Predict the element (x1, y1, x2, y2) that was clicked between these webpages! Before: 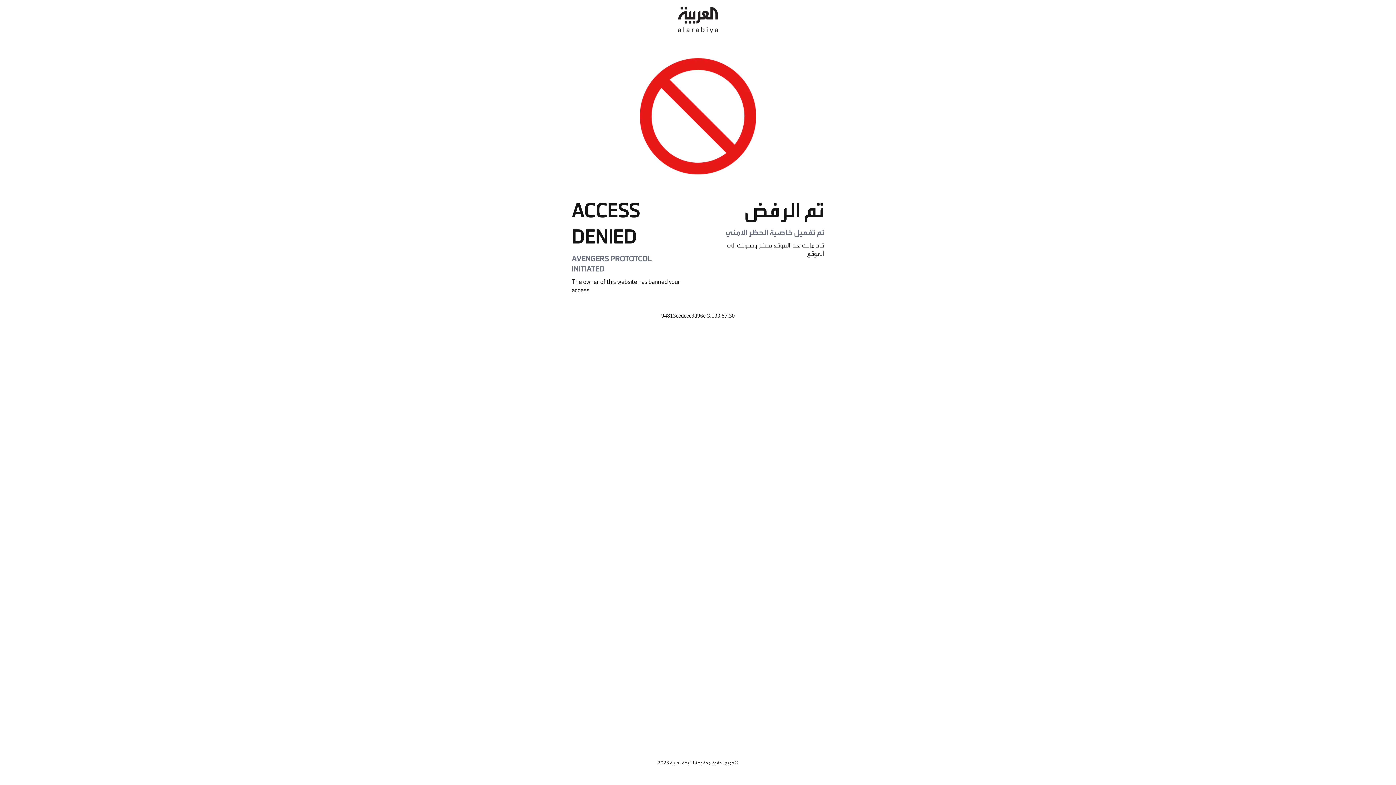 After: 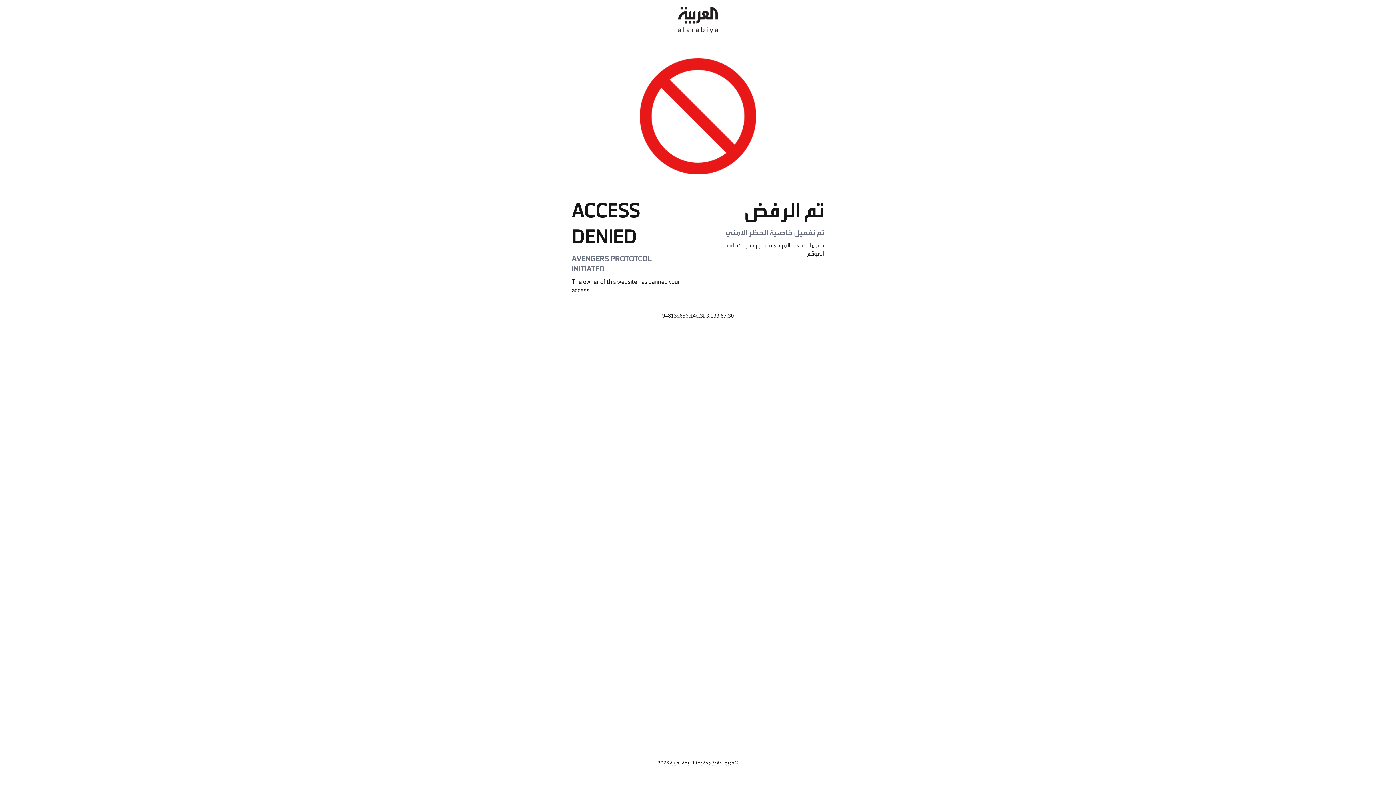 Action: bbox: (678, 0, 718, 40)